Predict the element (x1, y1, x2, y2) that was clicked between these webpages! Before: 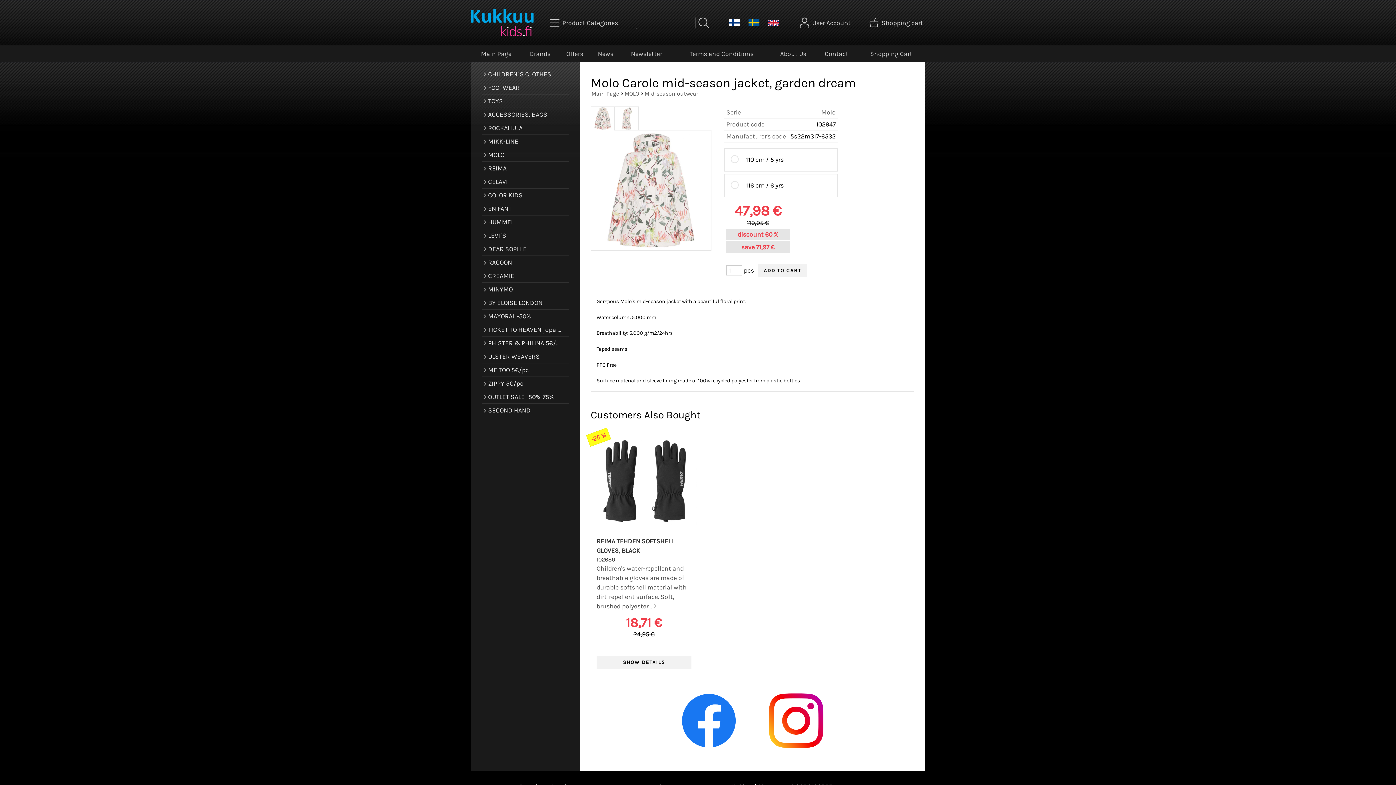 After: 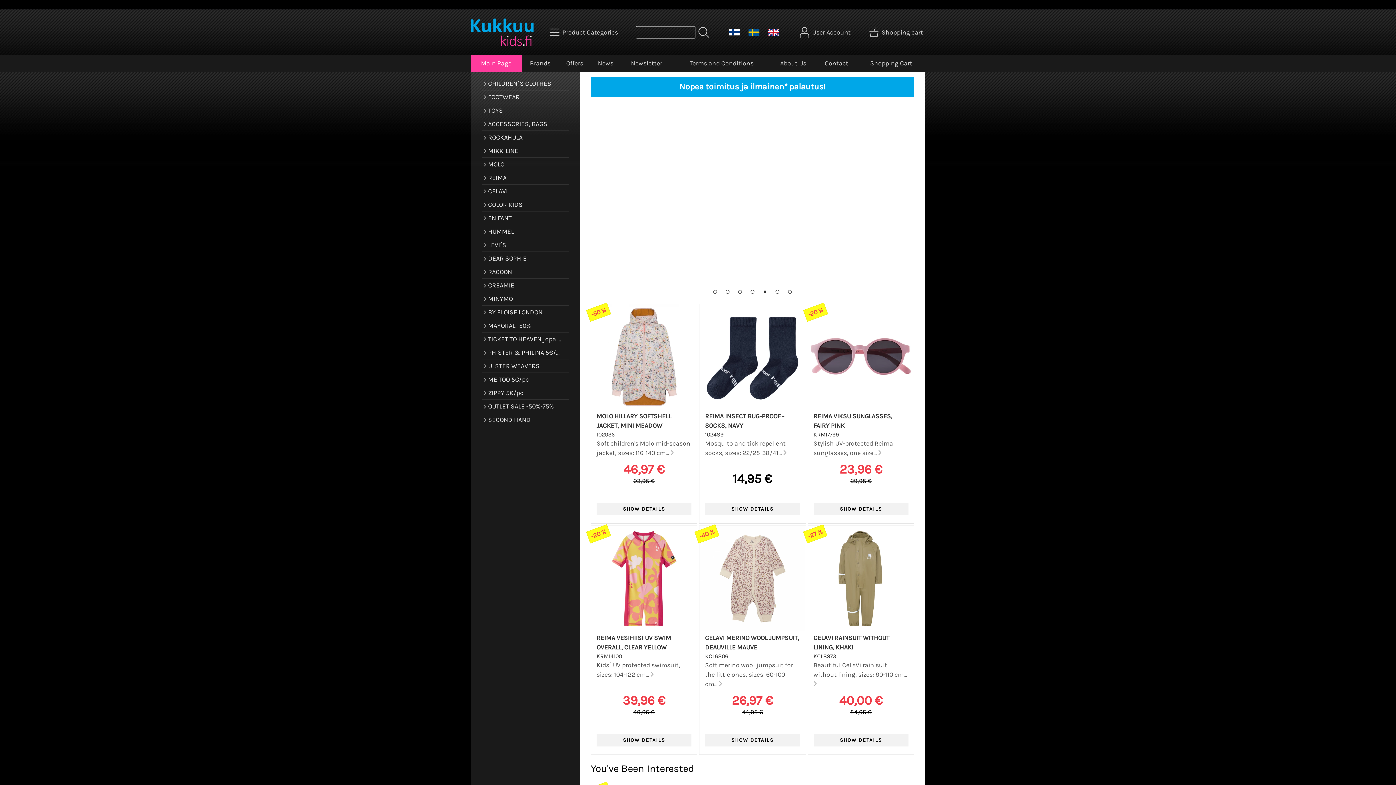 Action: bbox: (470, 45, 521, 62) label: Main Page